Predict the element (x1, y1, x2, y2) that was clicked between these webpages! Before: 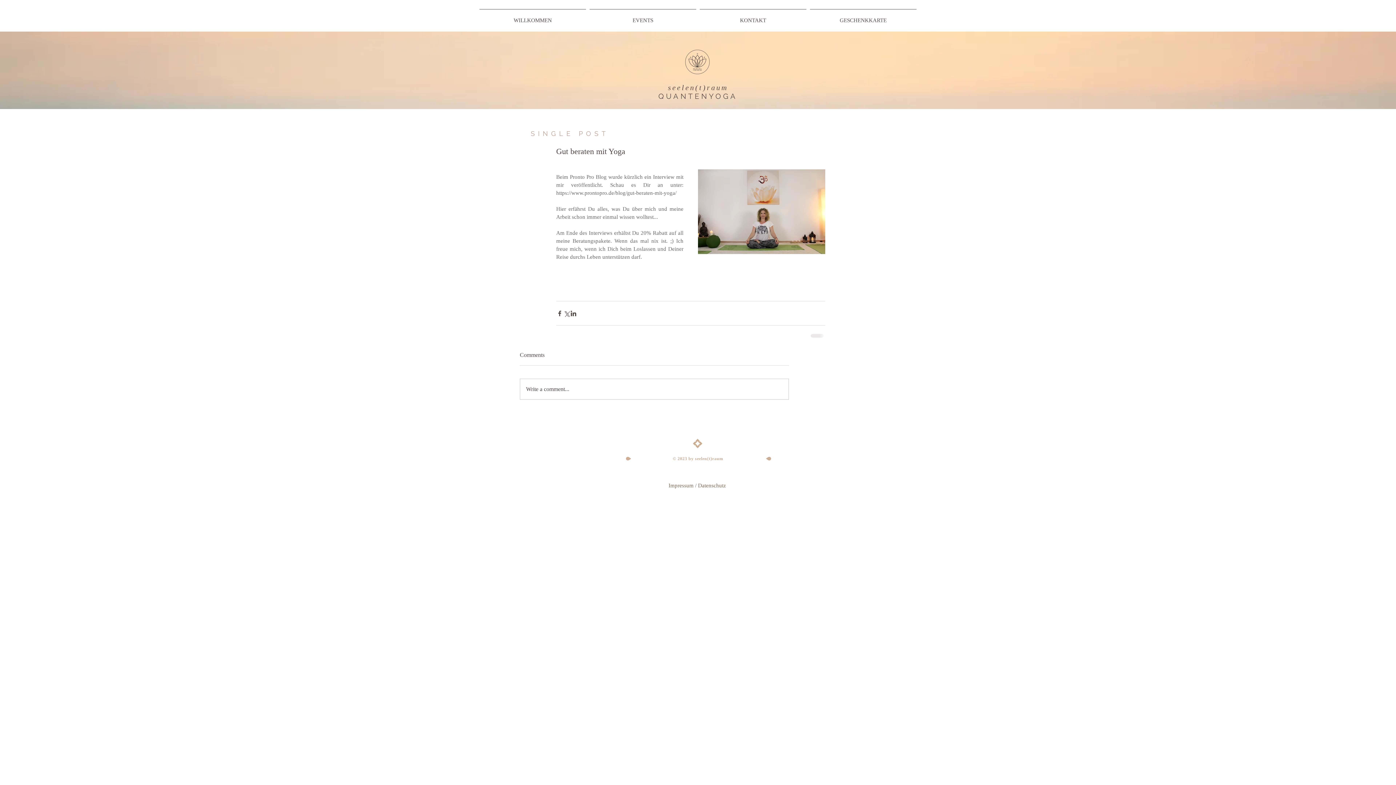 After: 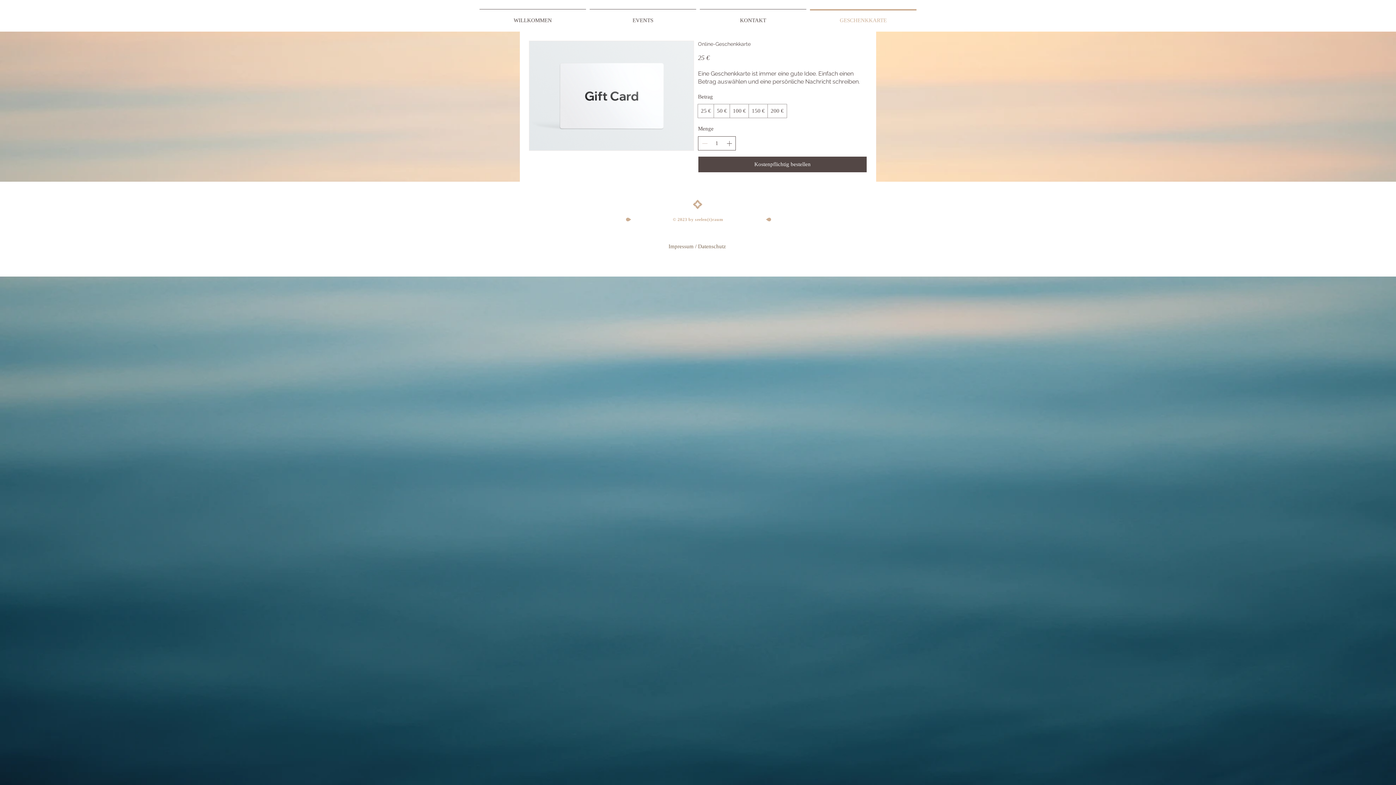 Action: bbox: (808, 9, 918, 25) label: GESCHENKKARTE